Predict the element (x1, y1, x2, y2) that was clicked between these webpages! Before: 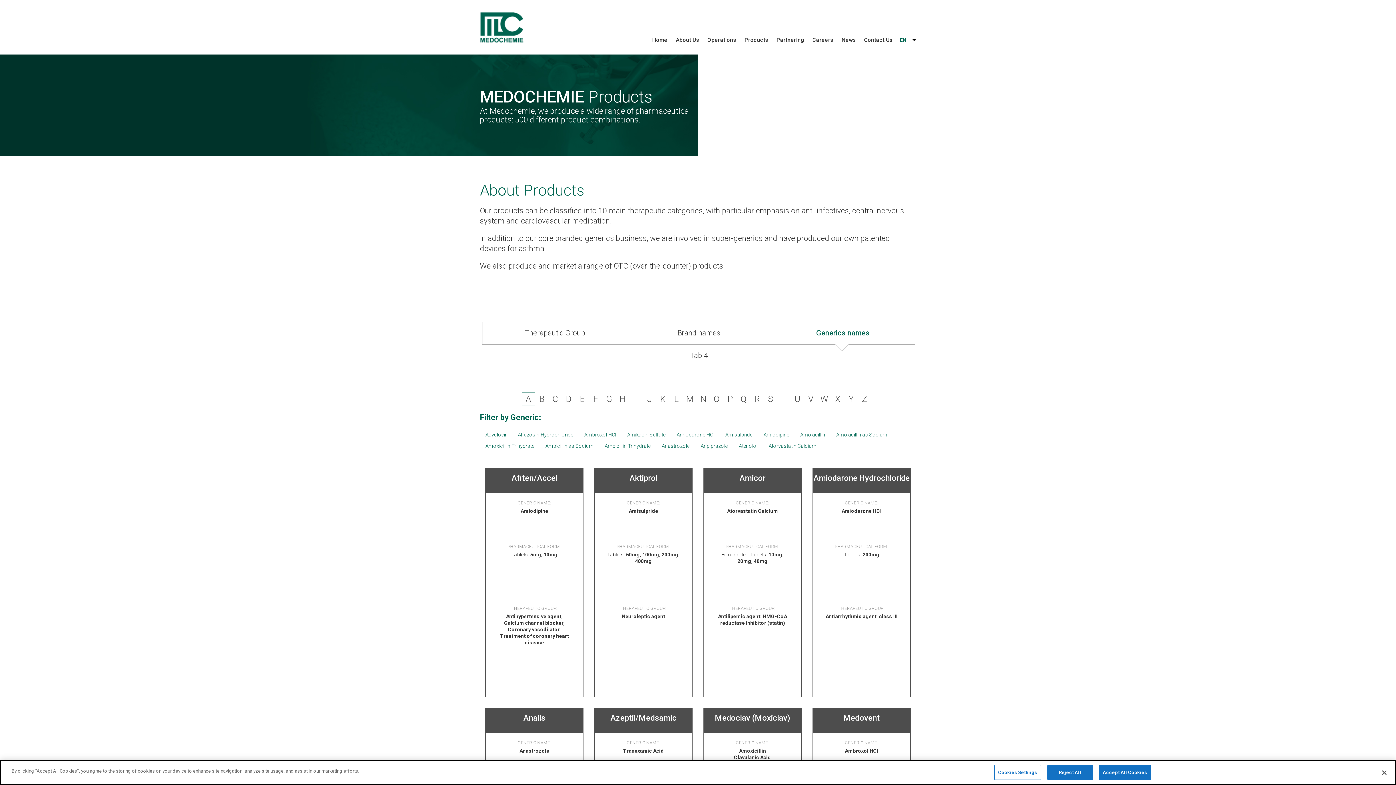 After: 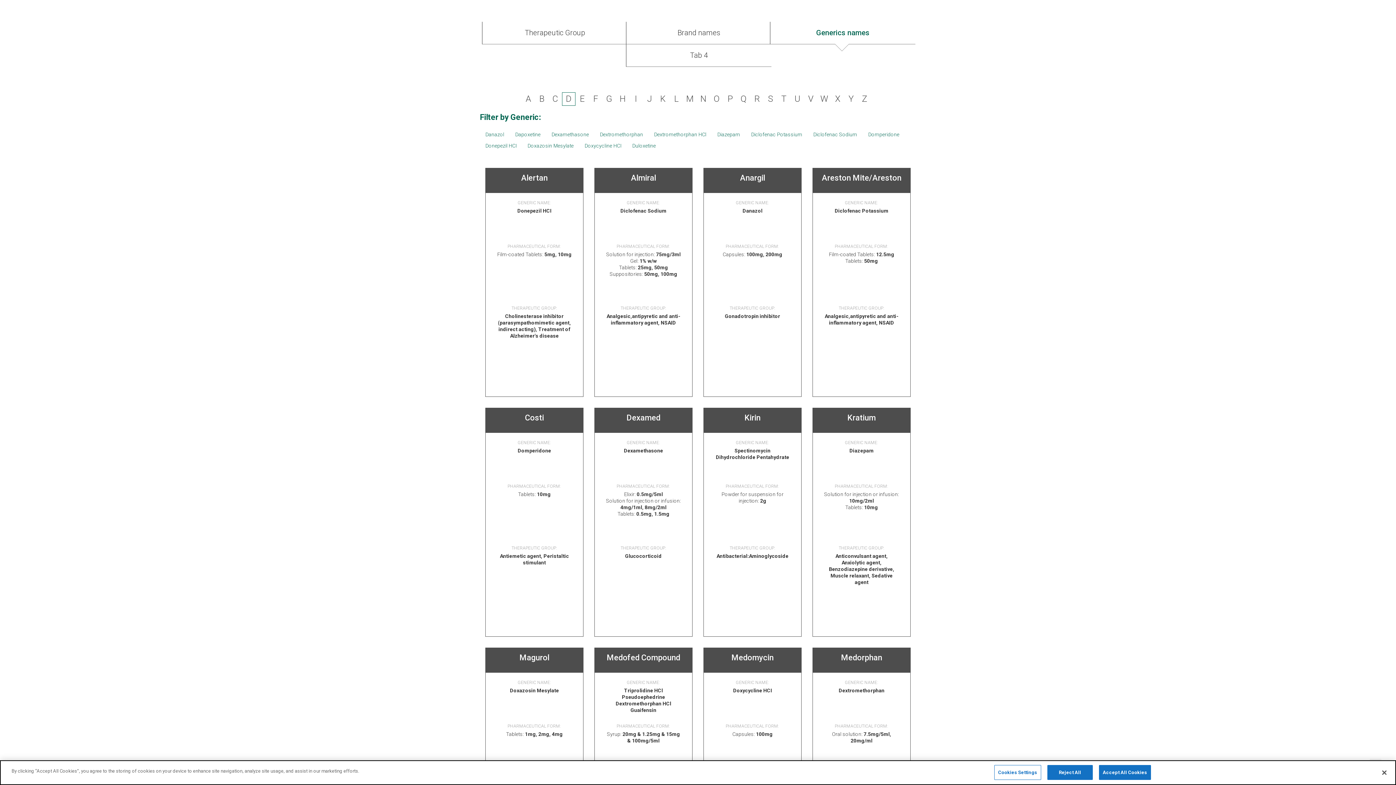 Action: label: D bbox: (566, 394, 571, 404)